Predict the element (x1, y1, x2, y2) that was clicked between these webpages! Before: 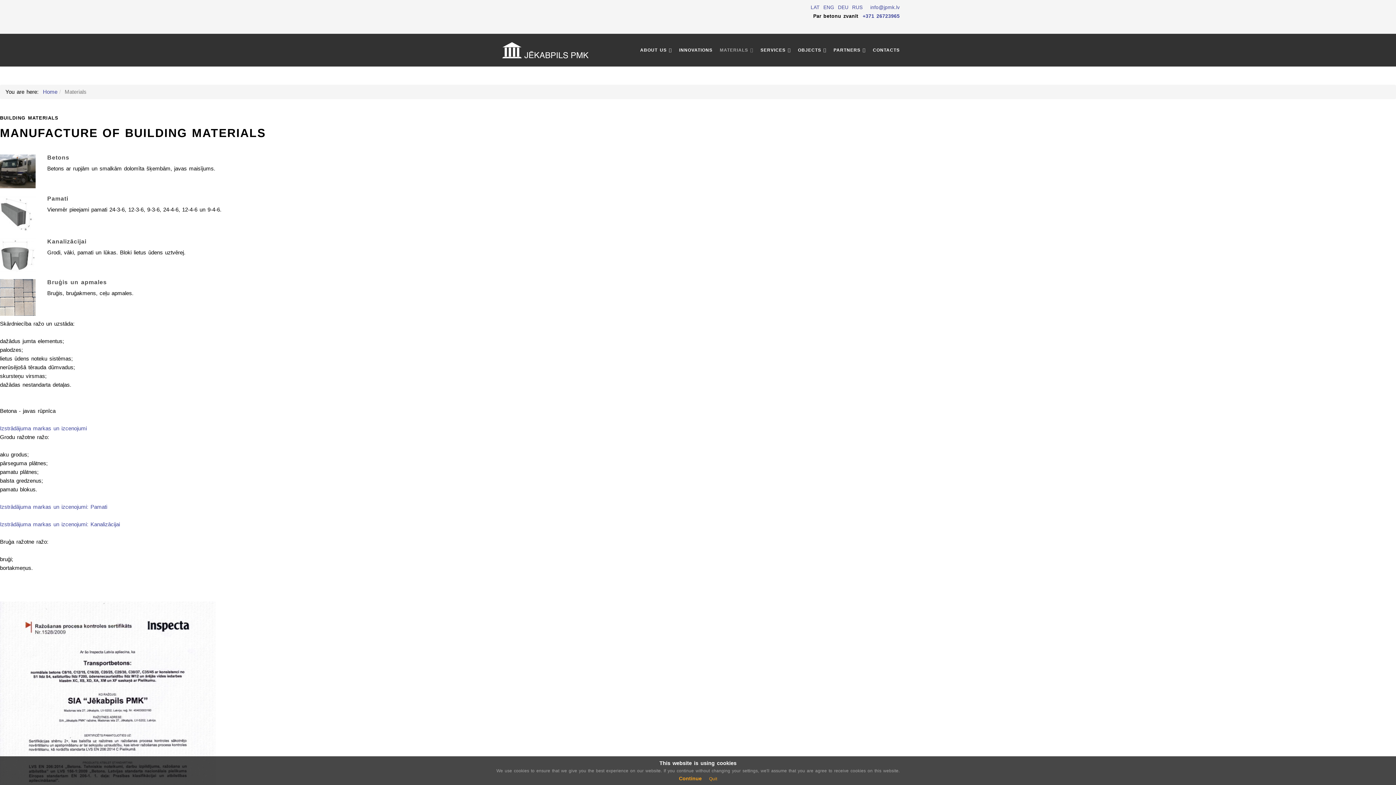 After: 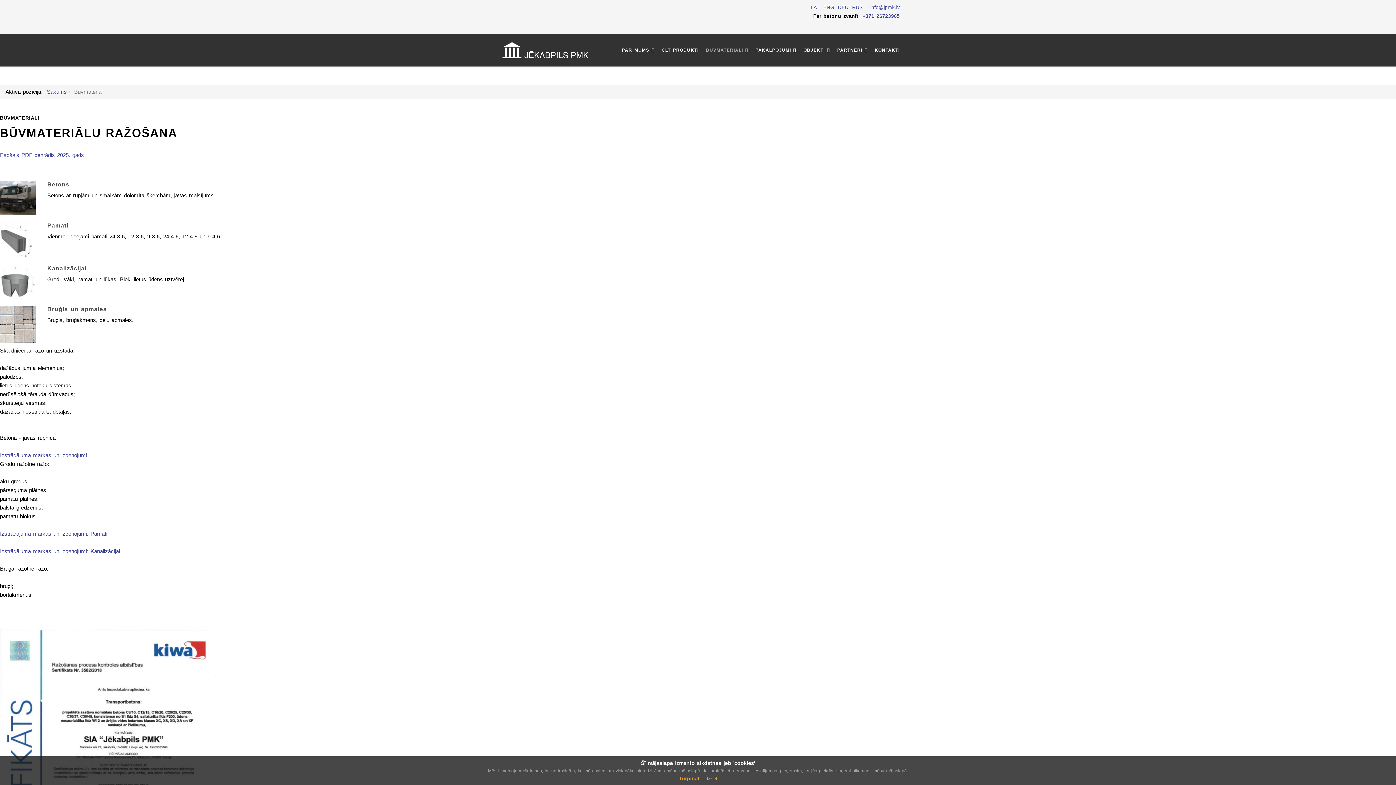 Action: bbox: (810, 4, 820, 10) label: LAT